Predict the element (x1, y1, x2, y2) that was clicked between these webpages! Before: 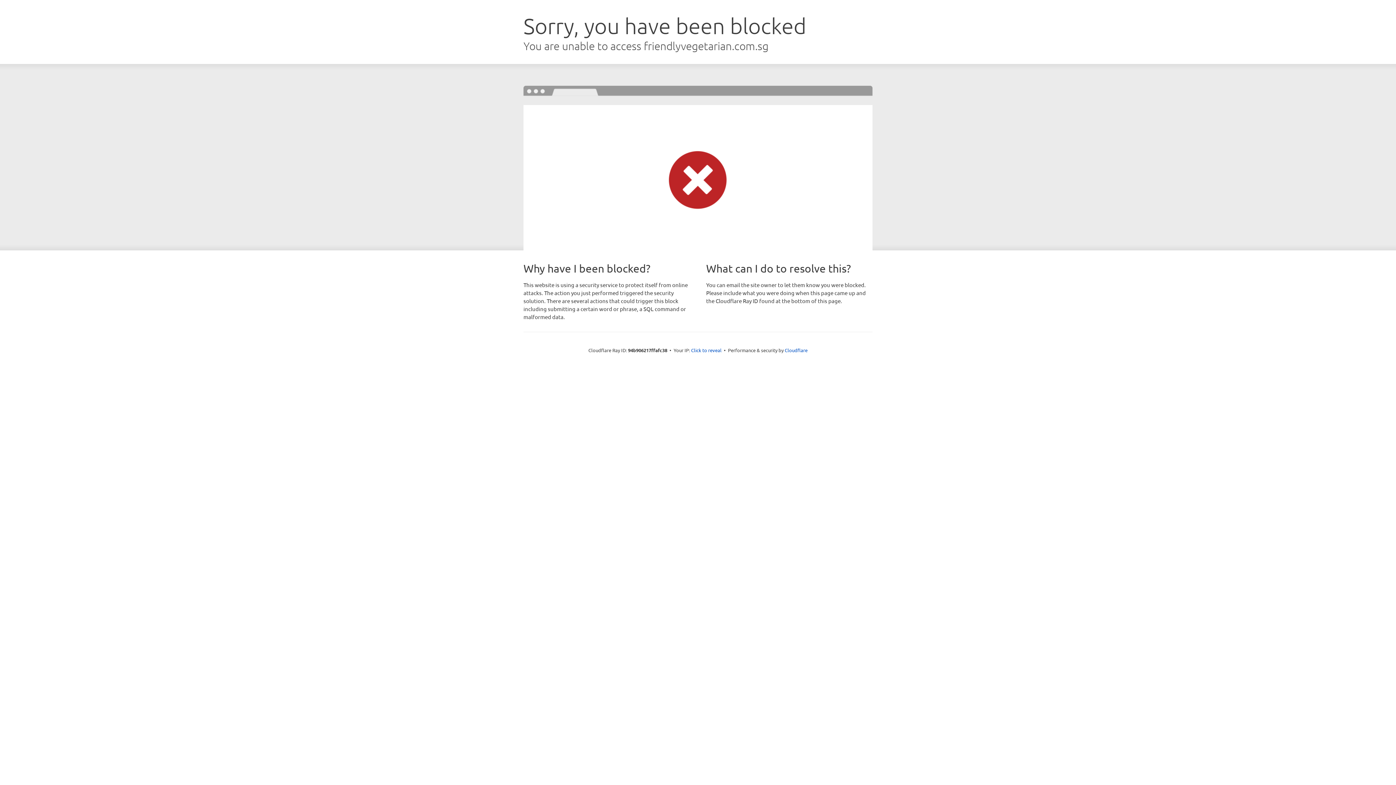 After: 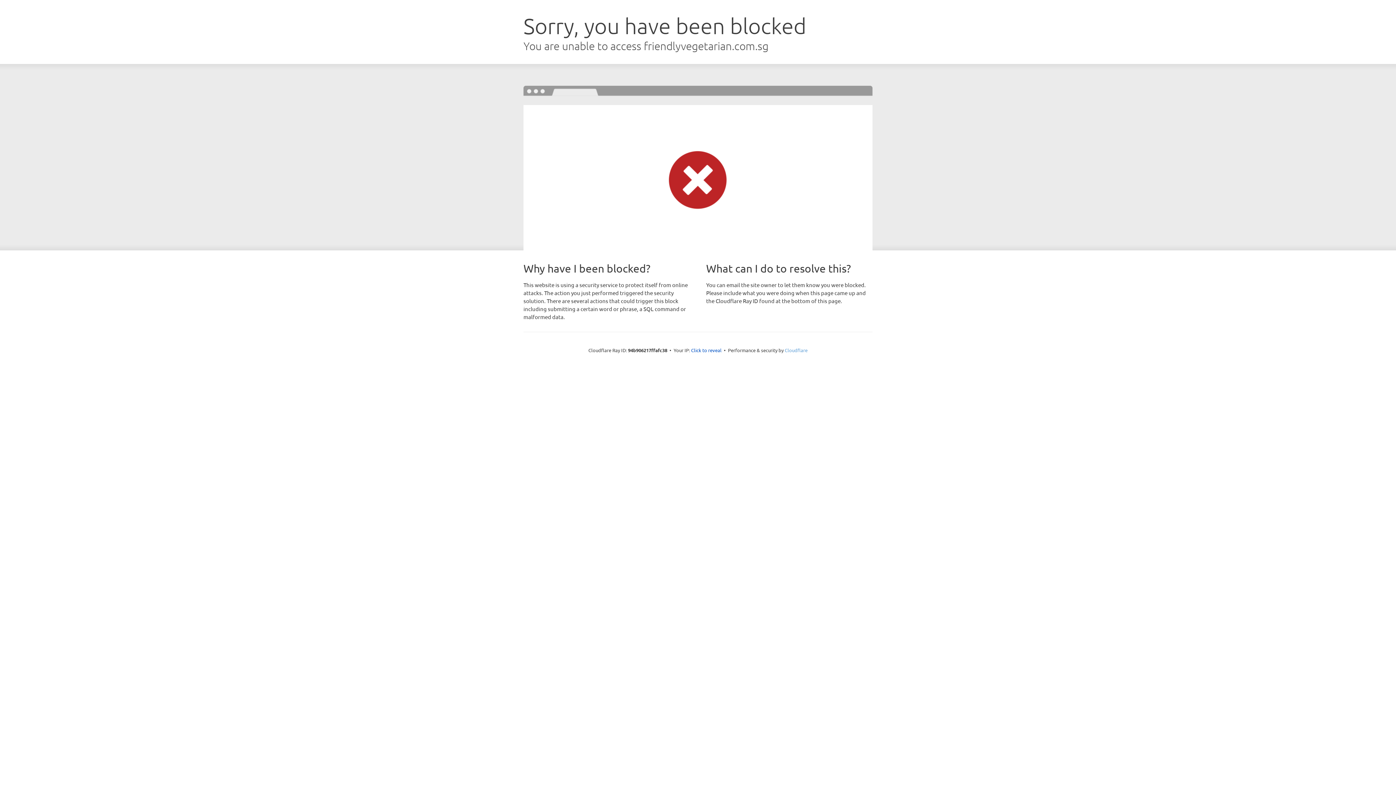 Action: label: Cloudflare bbox: (784, 347, 807, 353)